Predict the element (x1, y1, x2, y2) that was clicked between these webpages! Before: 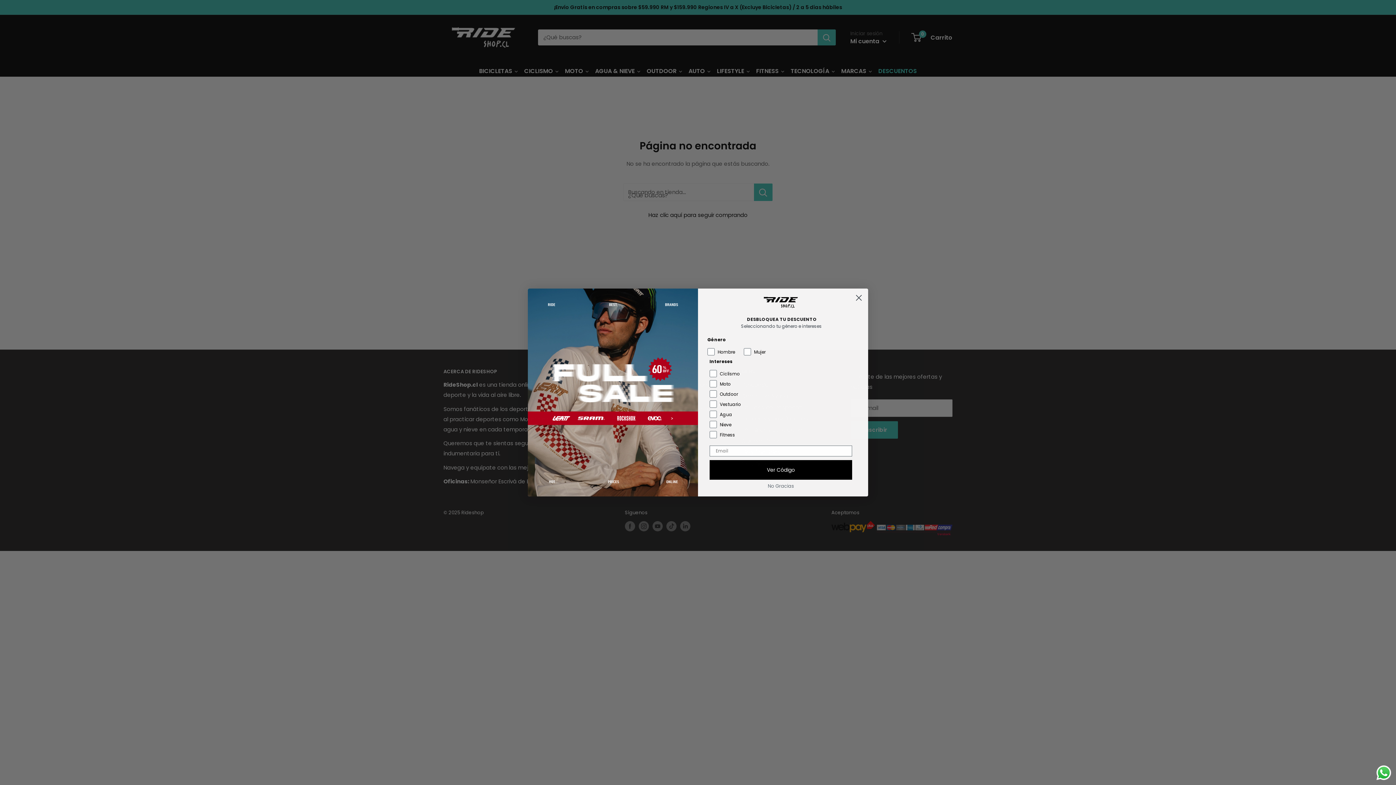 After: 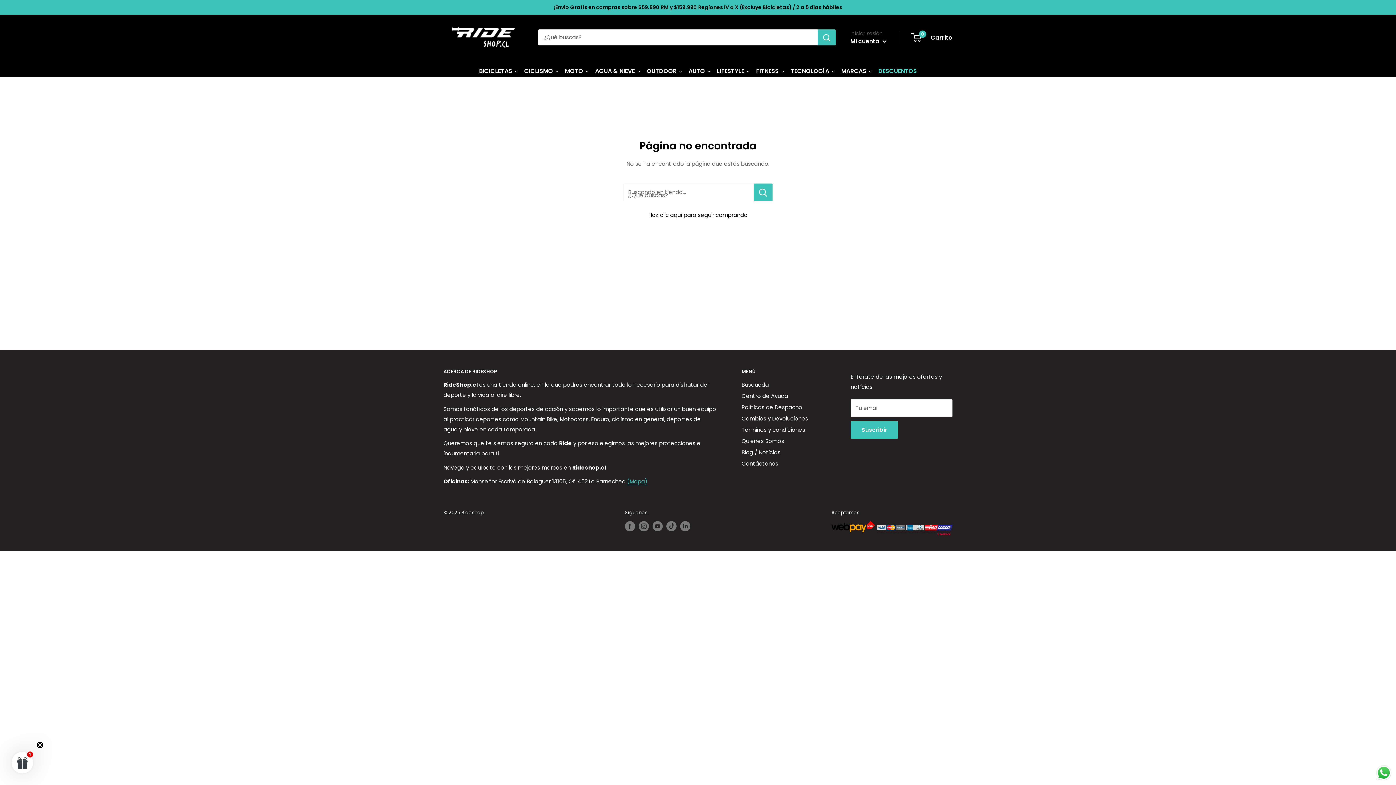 Action: bbox: (709, 479, 852, 492) label: No Gracias